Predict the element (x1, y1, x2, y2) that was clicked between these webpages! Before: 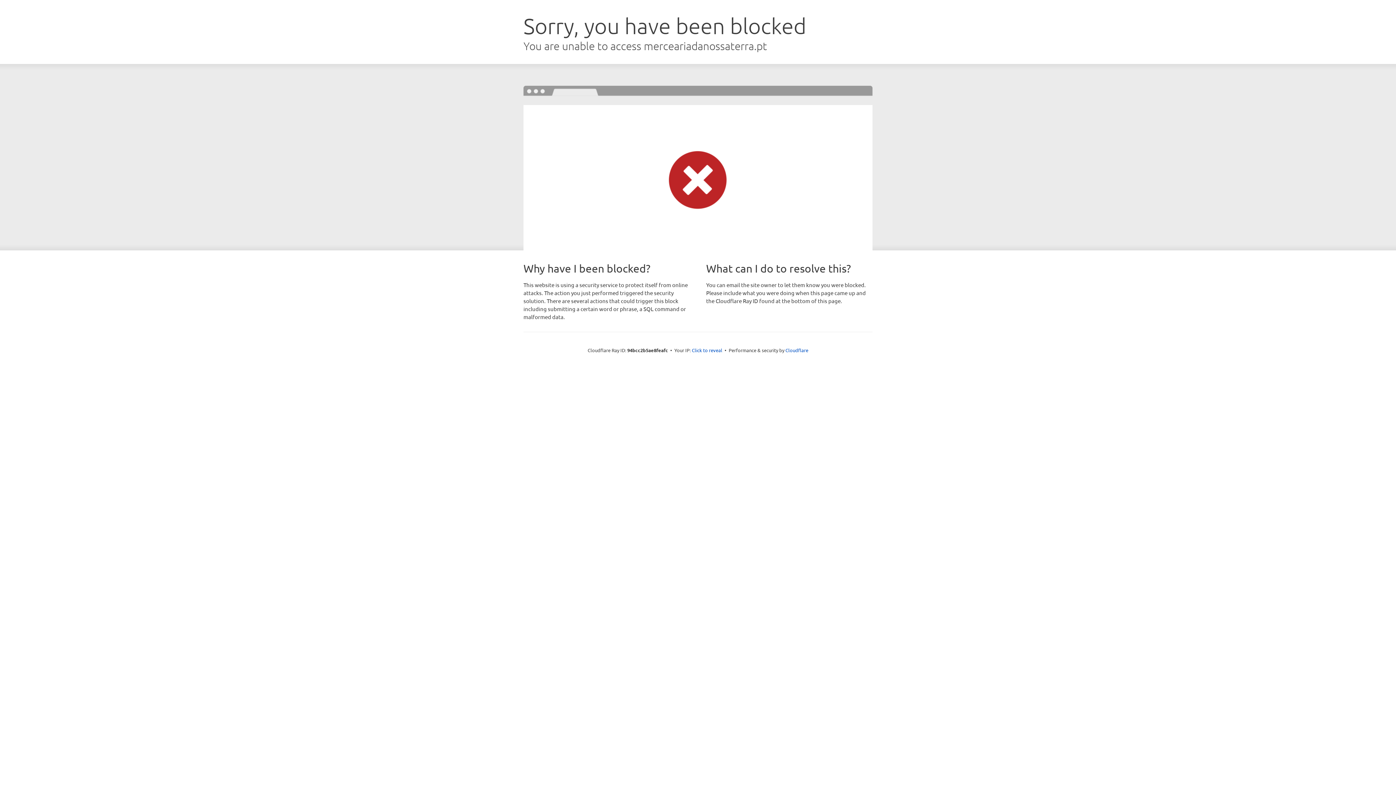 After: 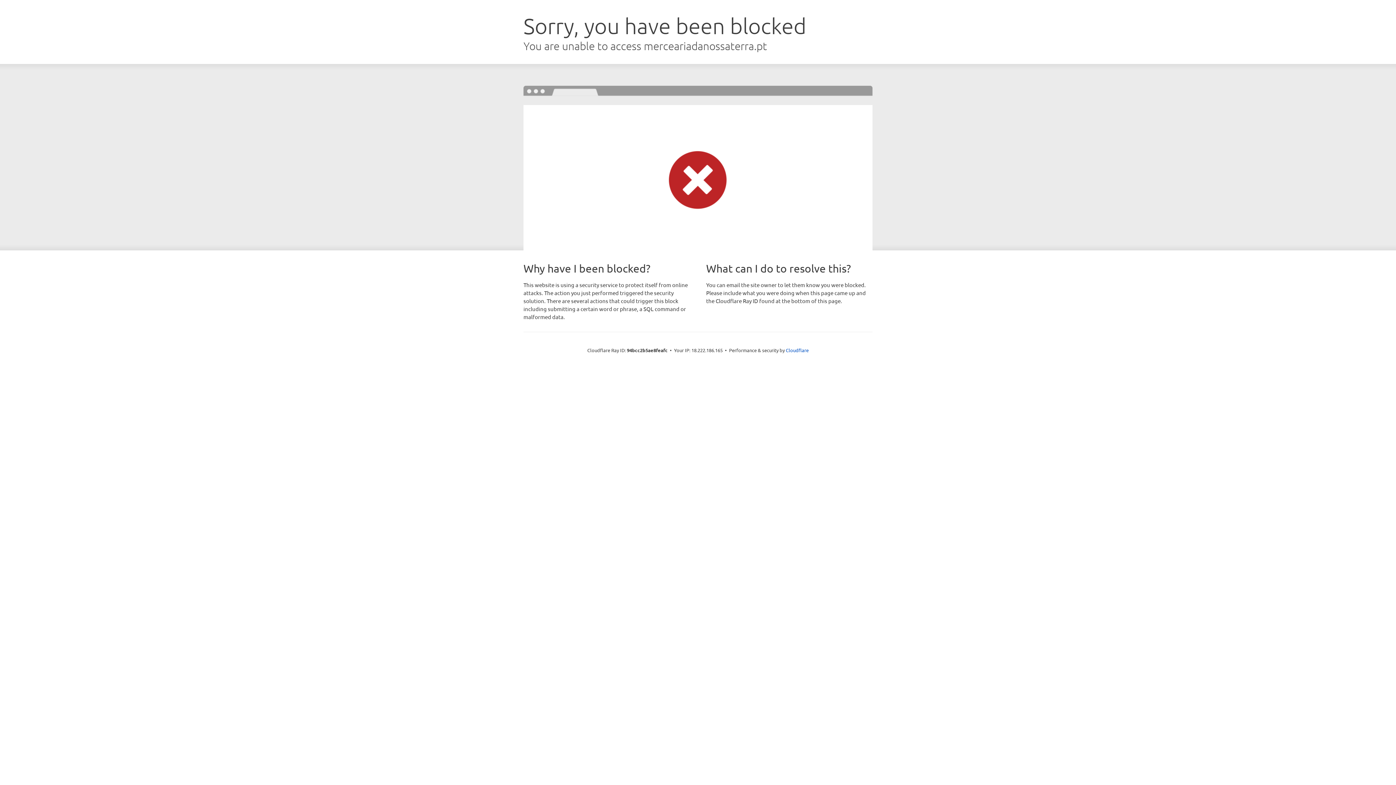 Action: label: Click to reveal bbox: (692, 346, 722, 353)